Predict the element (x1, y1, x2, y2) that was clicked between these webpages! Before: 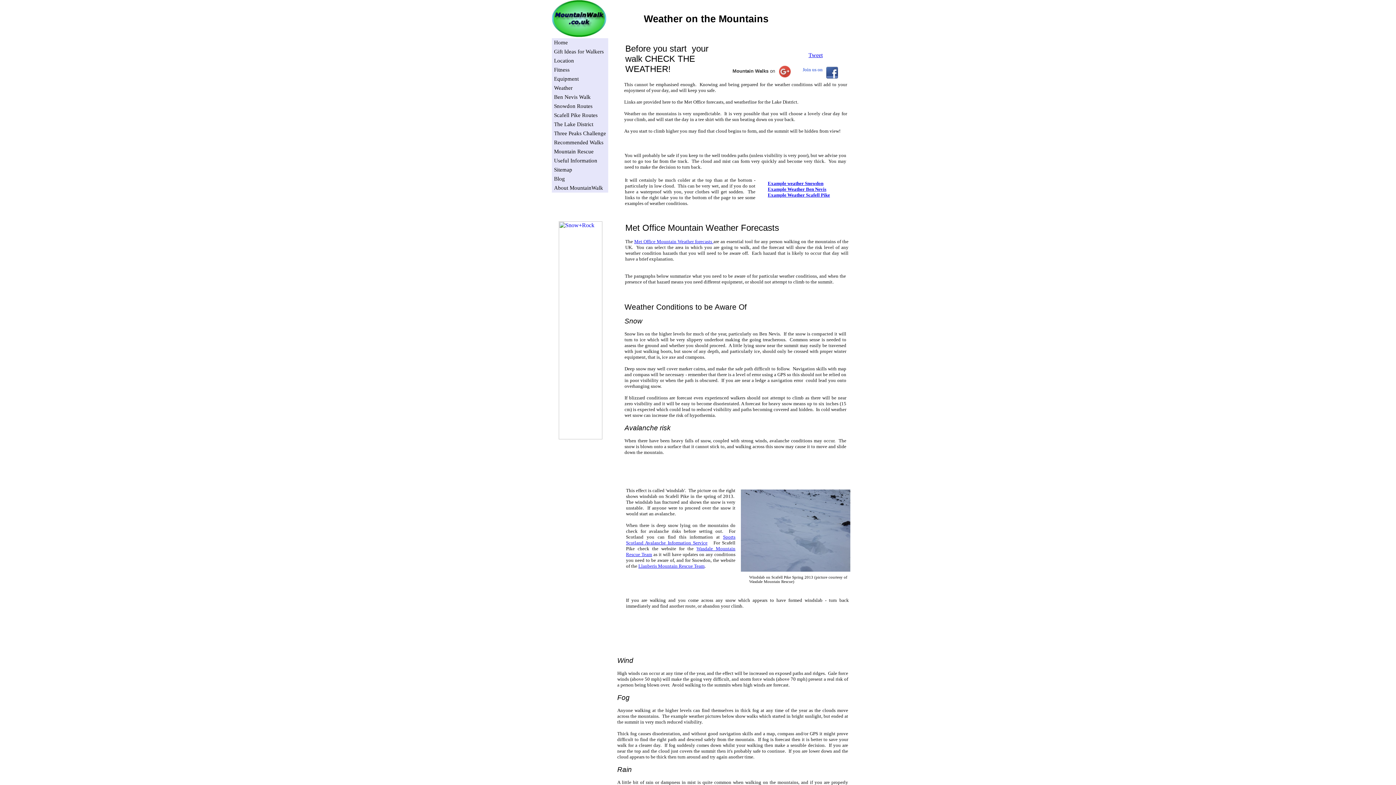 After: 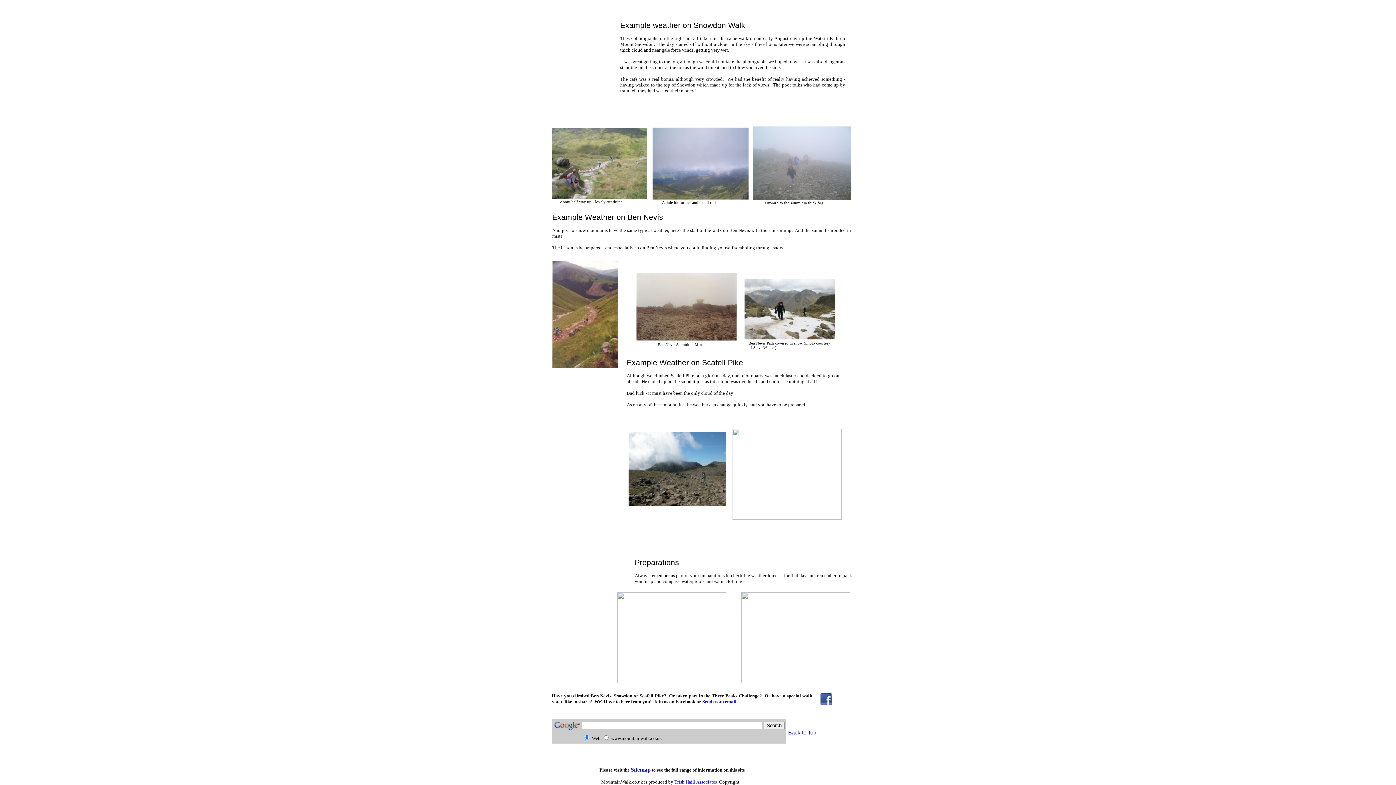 Action: label: Example Weather Ben Nevis bbox: (768, 186, 826, 192)